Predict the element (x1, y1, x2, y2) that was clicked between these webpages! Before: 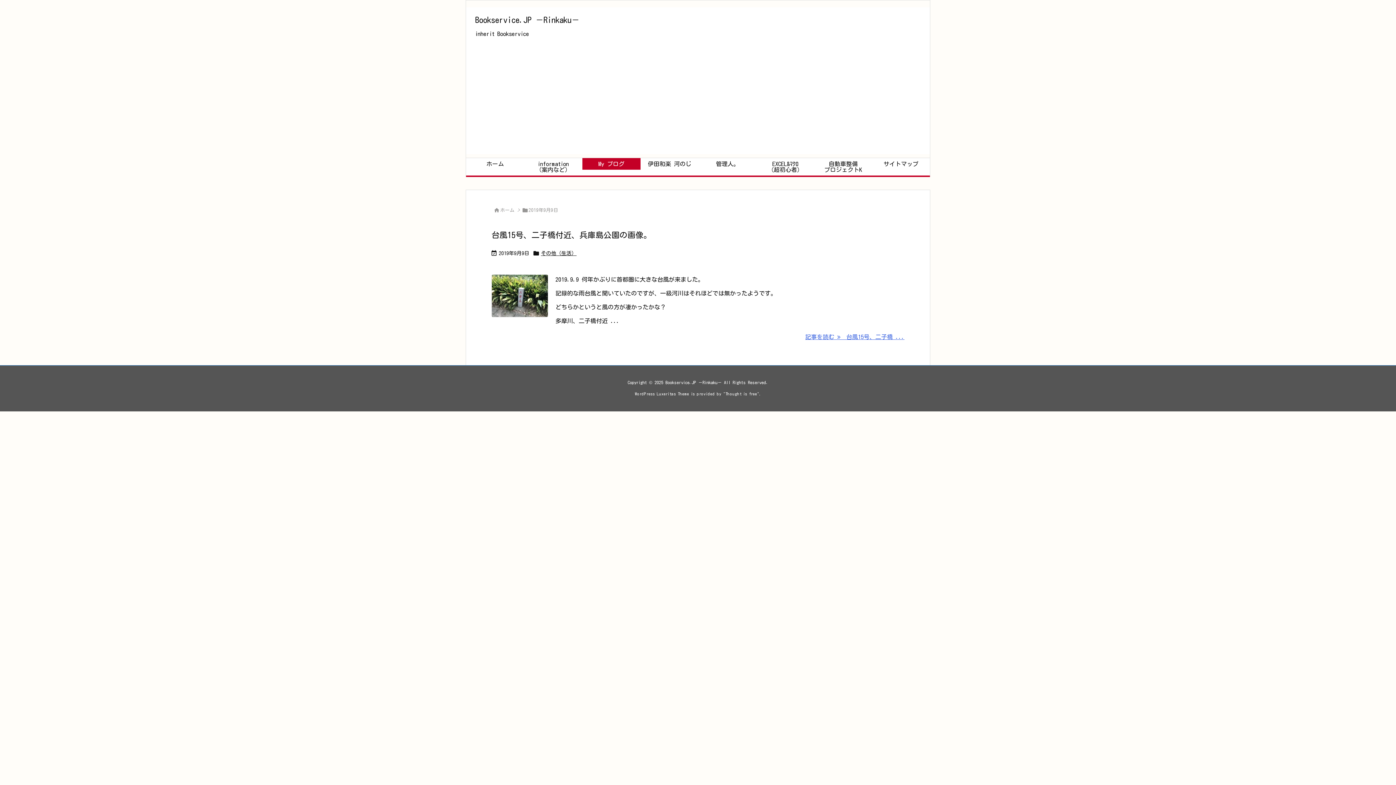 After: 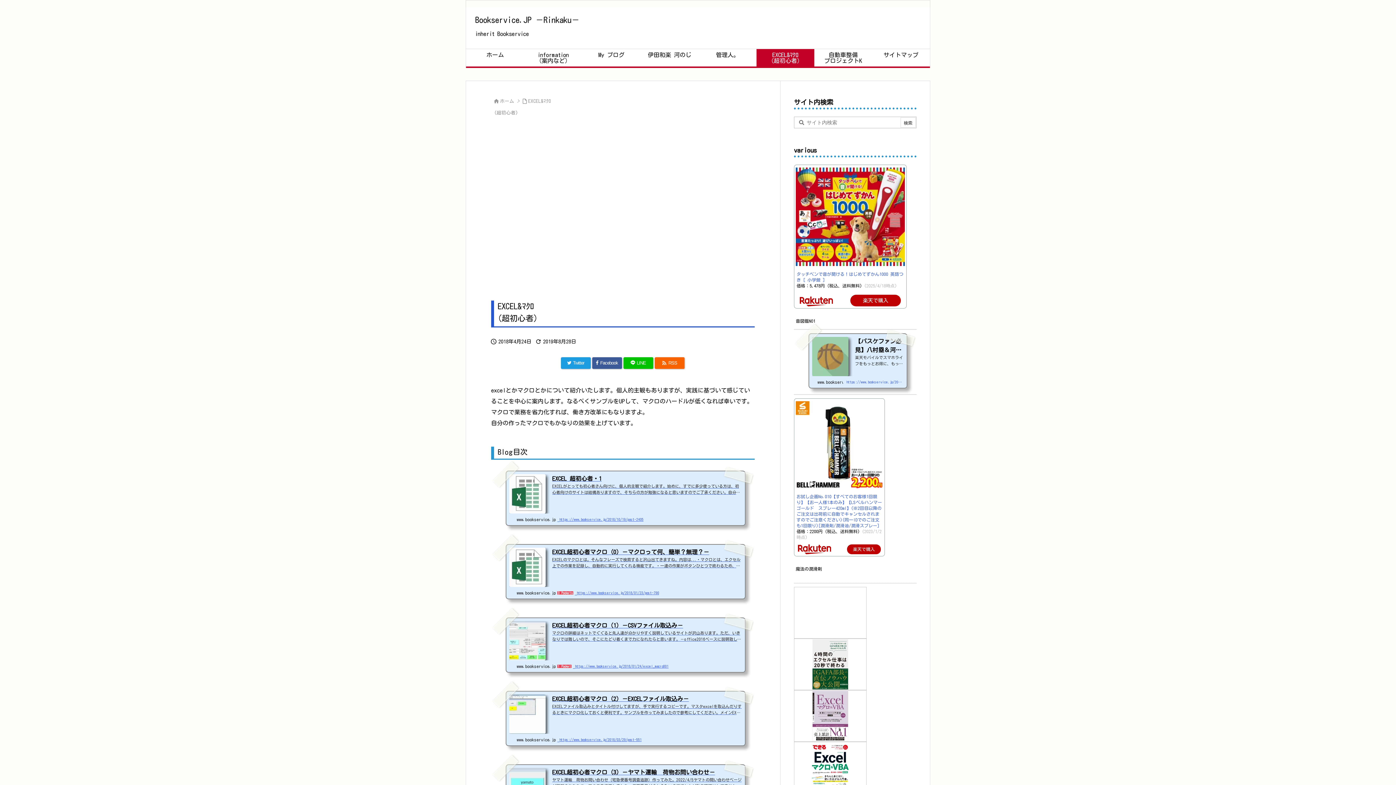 Action: bbox: (756, 158, 814, 175) label: EXCEL&ﾏｸﾛ
(超初心者)